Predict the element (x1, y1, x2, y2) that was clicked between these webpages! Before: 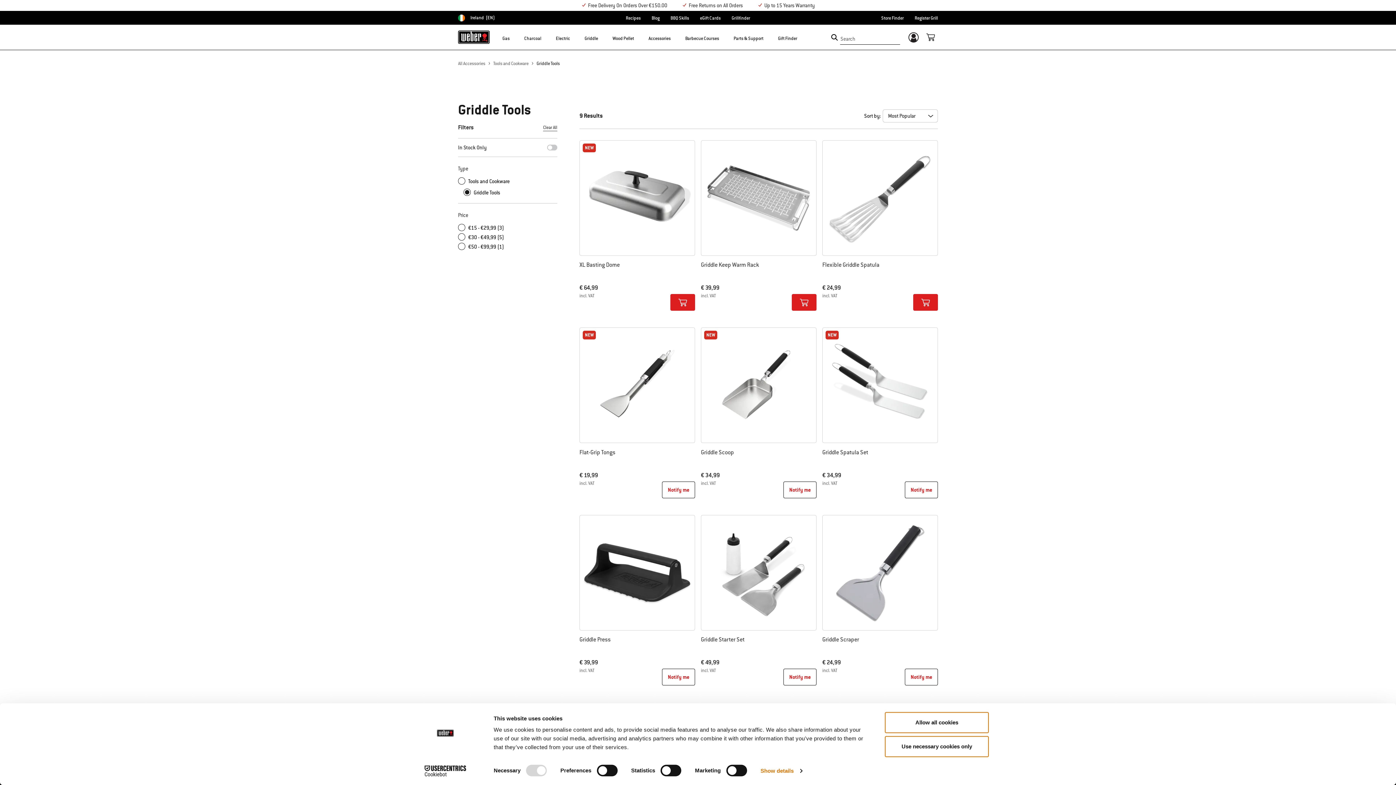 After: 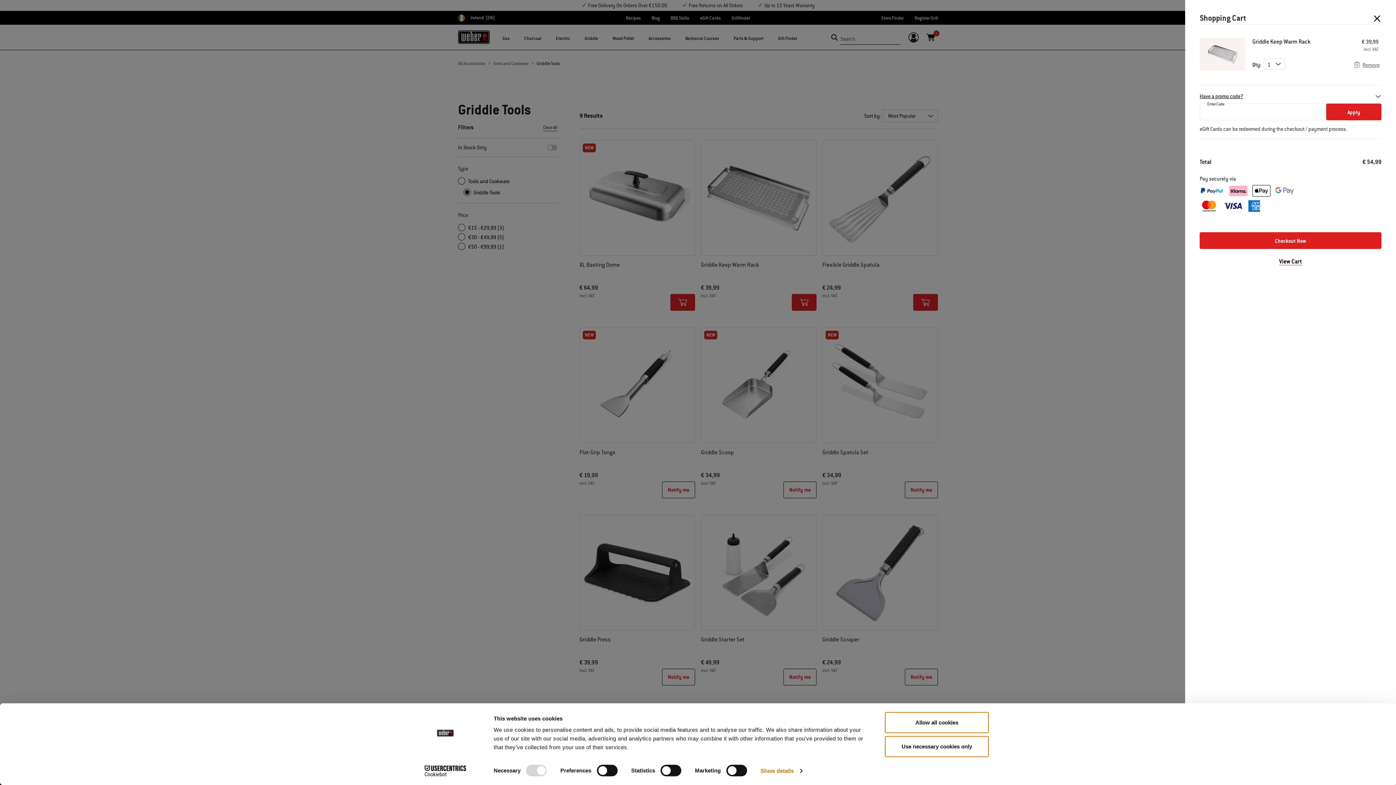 Action: label: Add to Cart bbox: (792, 294, 816, 311)